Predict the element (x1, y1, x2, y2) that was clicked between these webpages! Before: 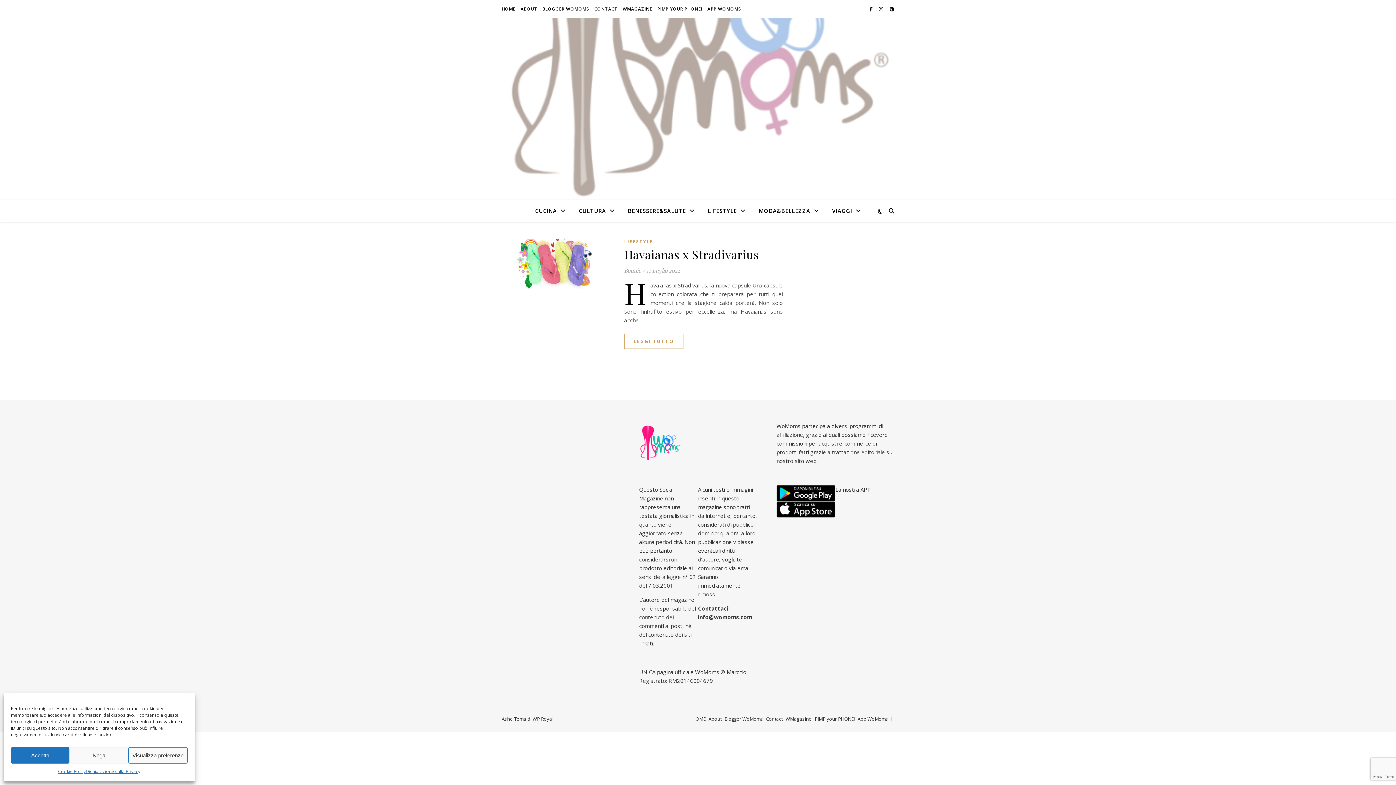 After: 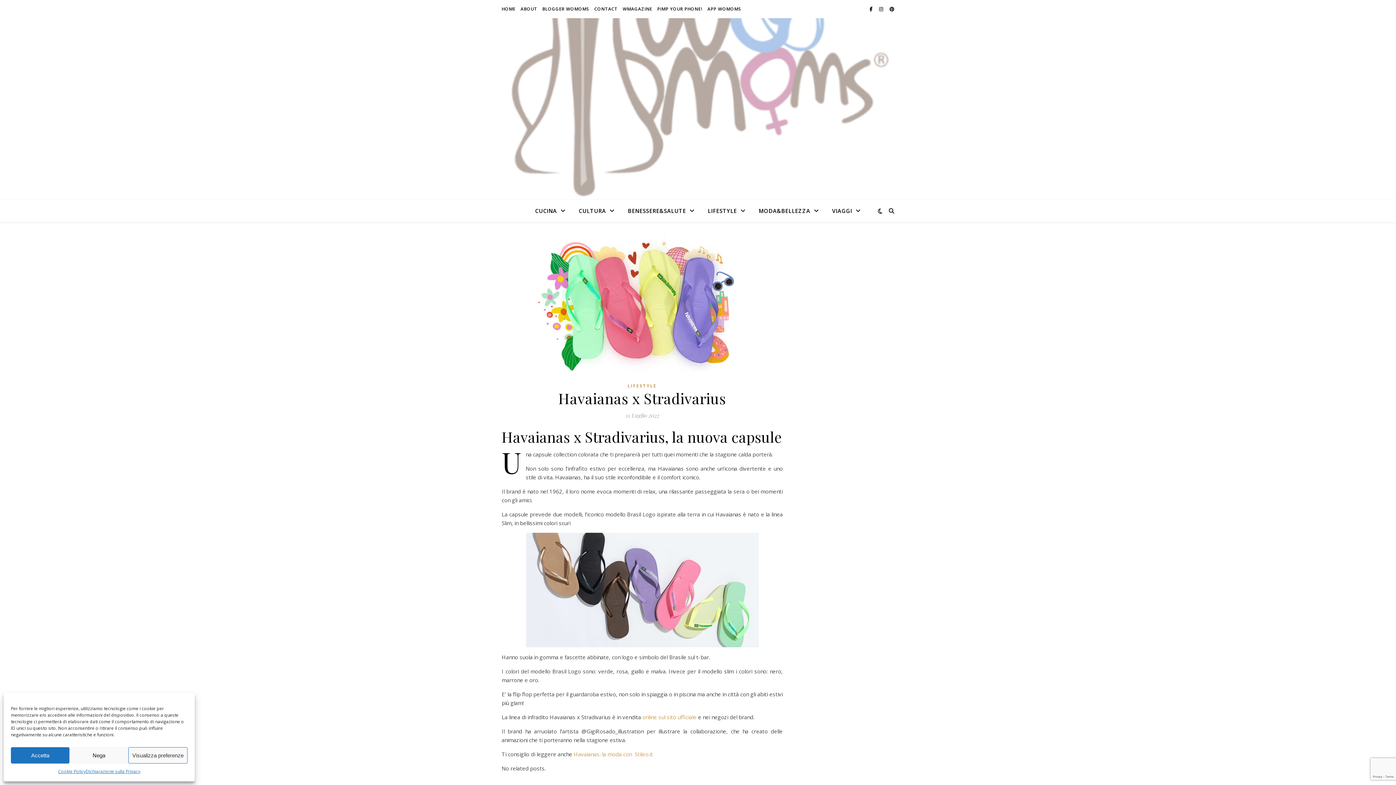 Action: bbox: (501, 236, 610, 290)